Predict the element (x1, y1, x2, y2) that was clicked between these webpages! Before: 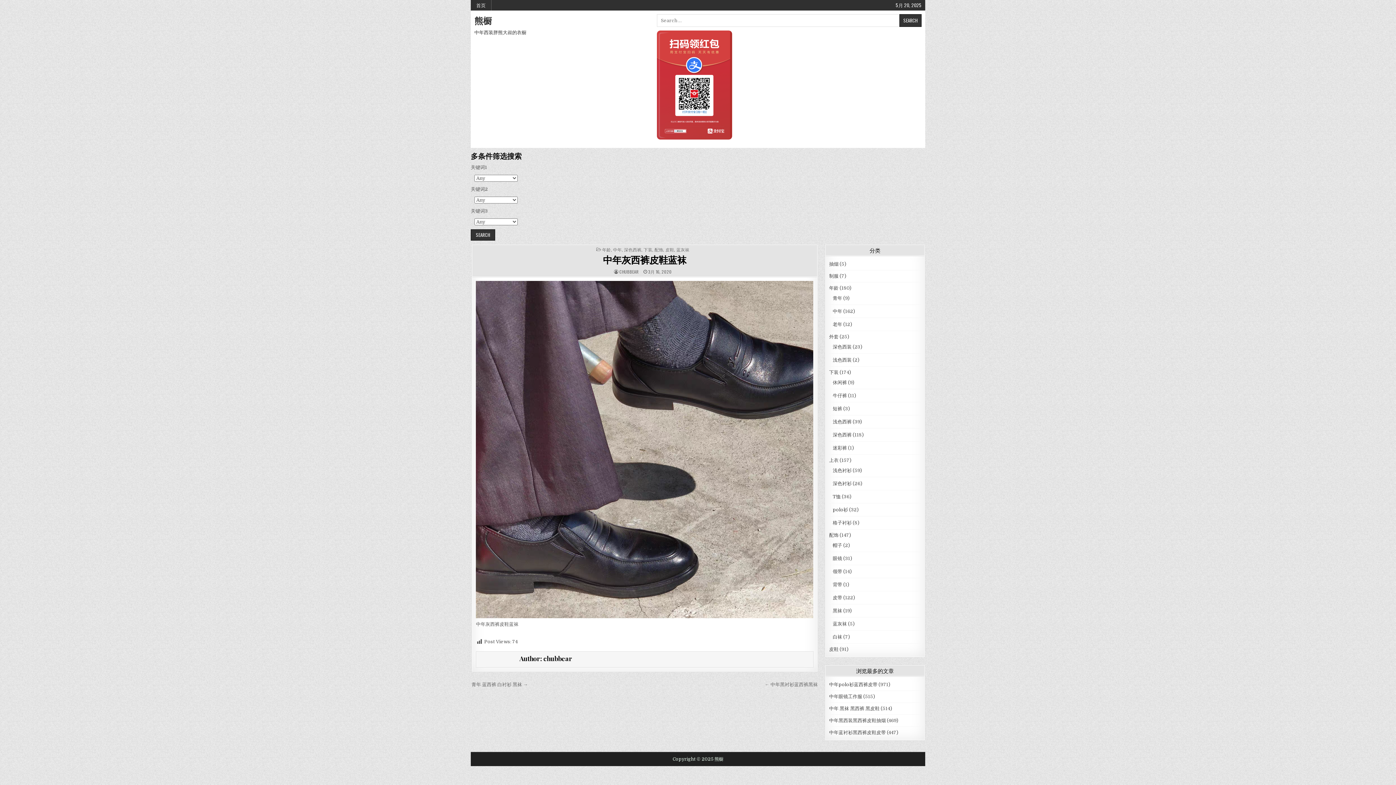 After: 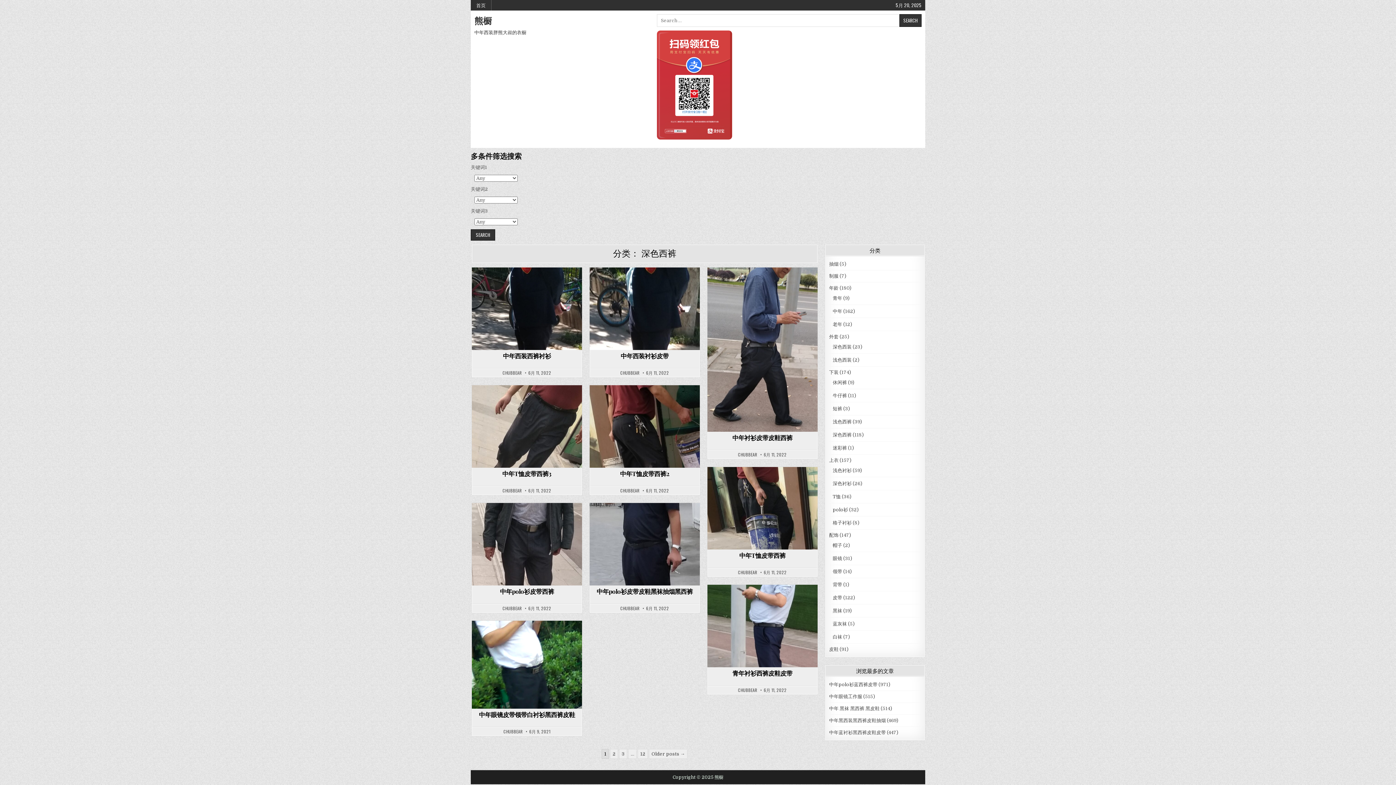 Action: bbox: (624, 247, 641, 251) label: 深色西裤